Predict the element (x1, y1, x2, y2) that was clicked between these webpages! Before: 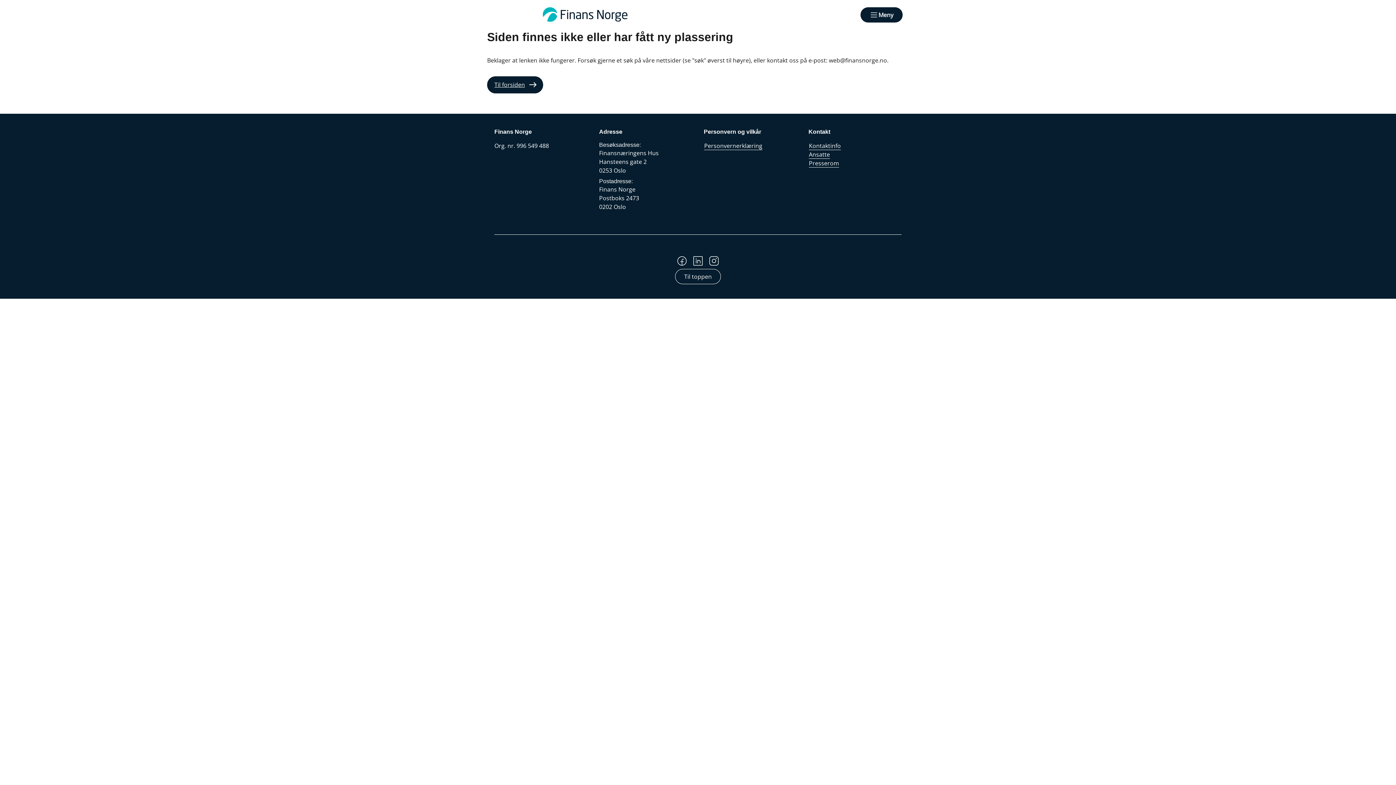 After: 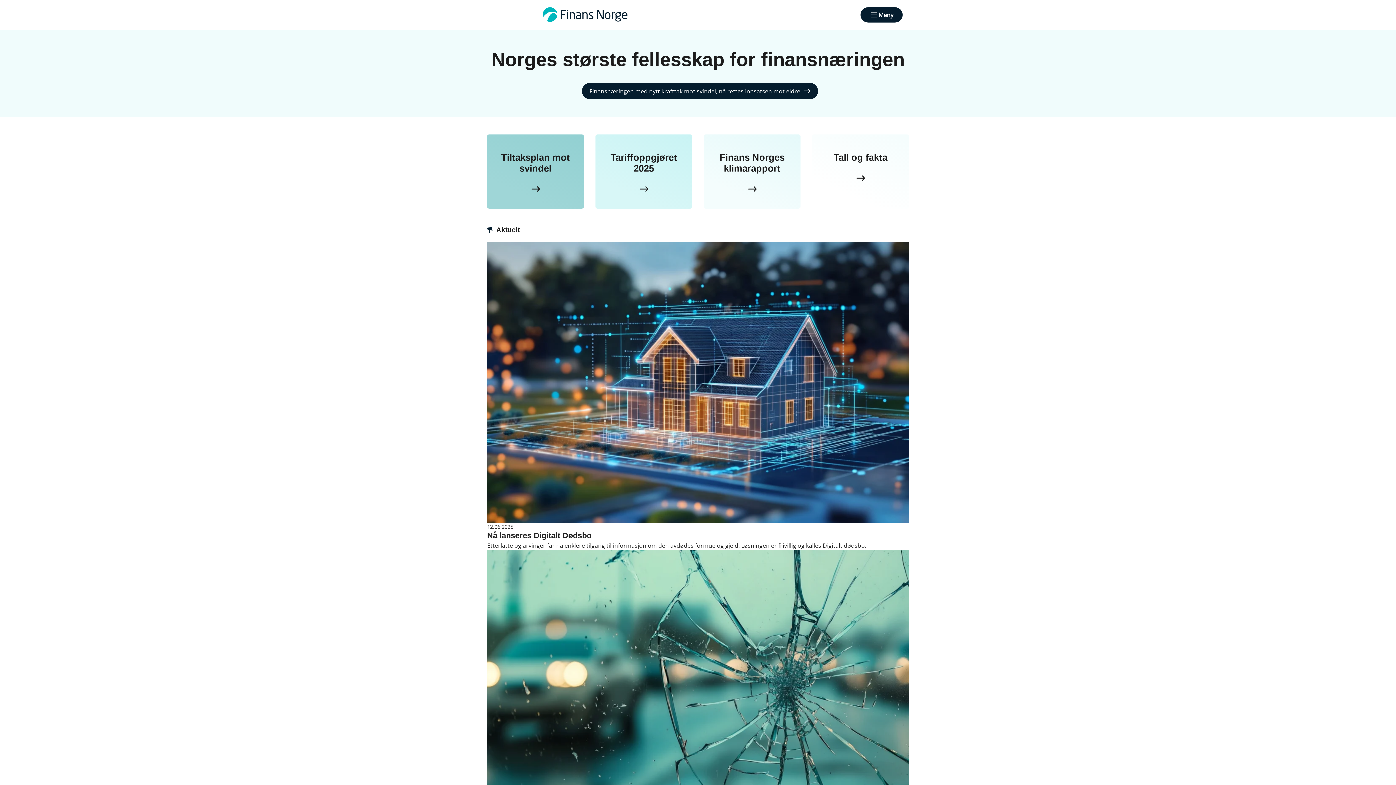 Action: bbox: (487, 7, 683, 21)